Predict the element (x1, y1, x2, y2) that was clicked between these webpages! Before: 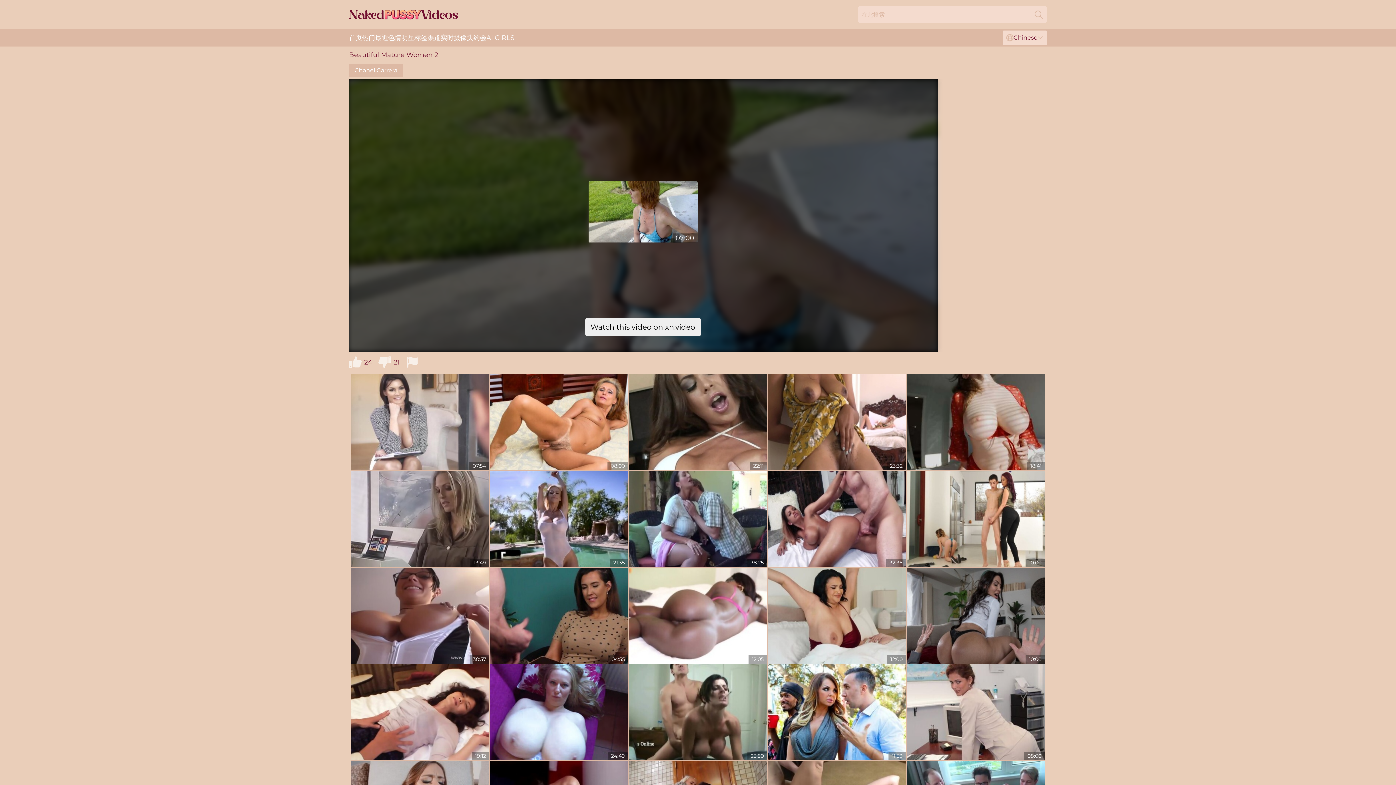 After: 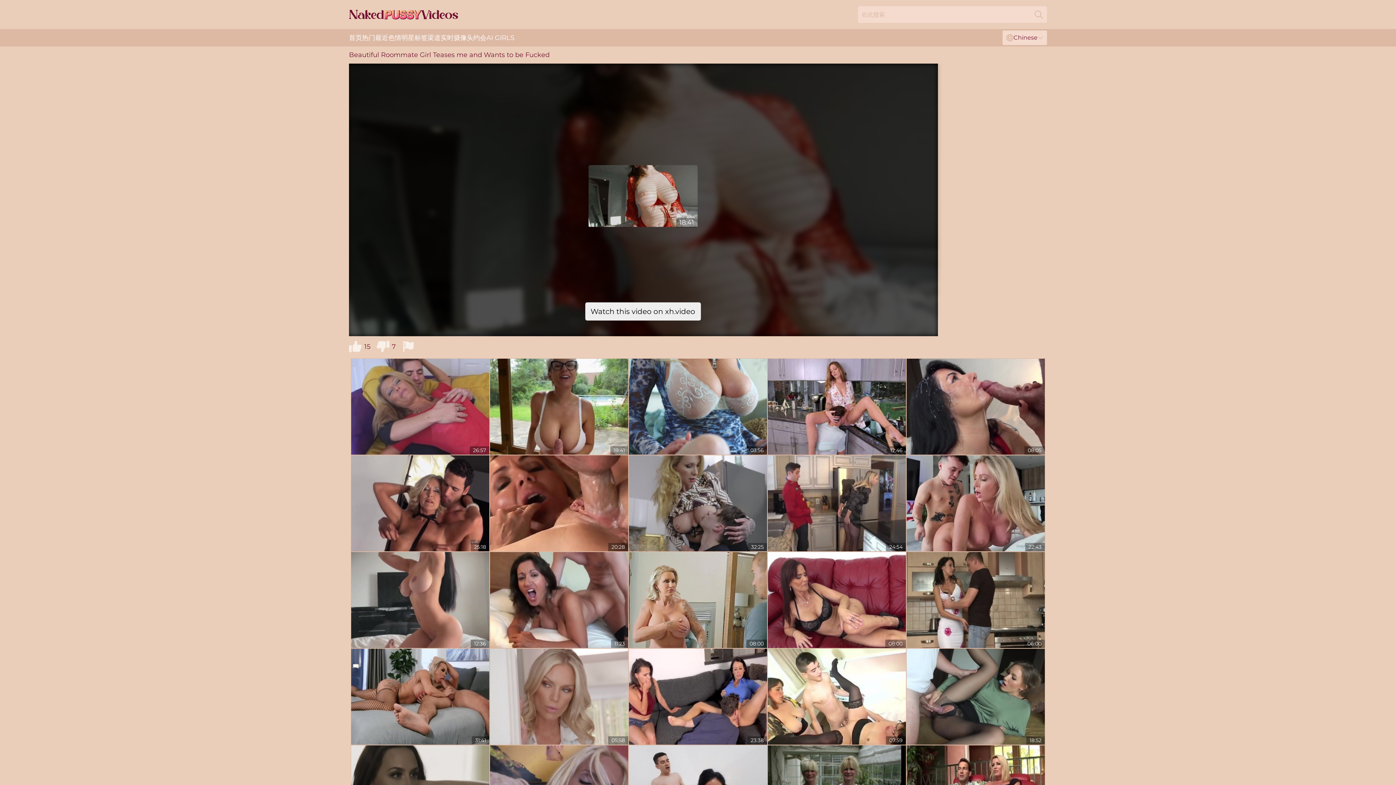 Action: bbox: (906, 374, 1045, 470)